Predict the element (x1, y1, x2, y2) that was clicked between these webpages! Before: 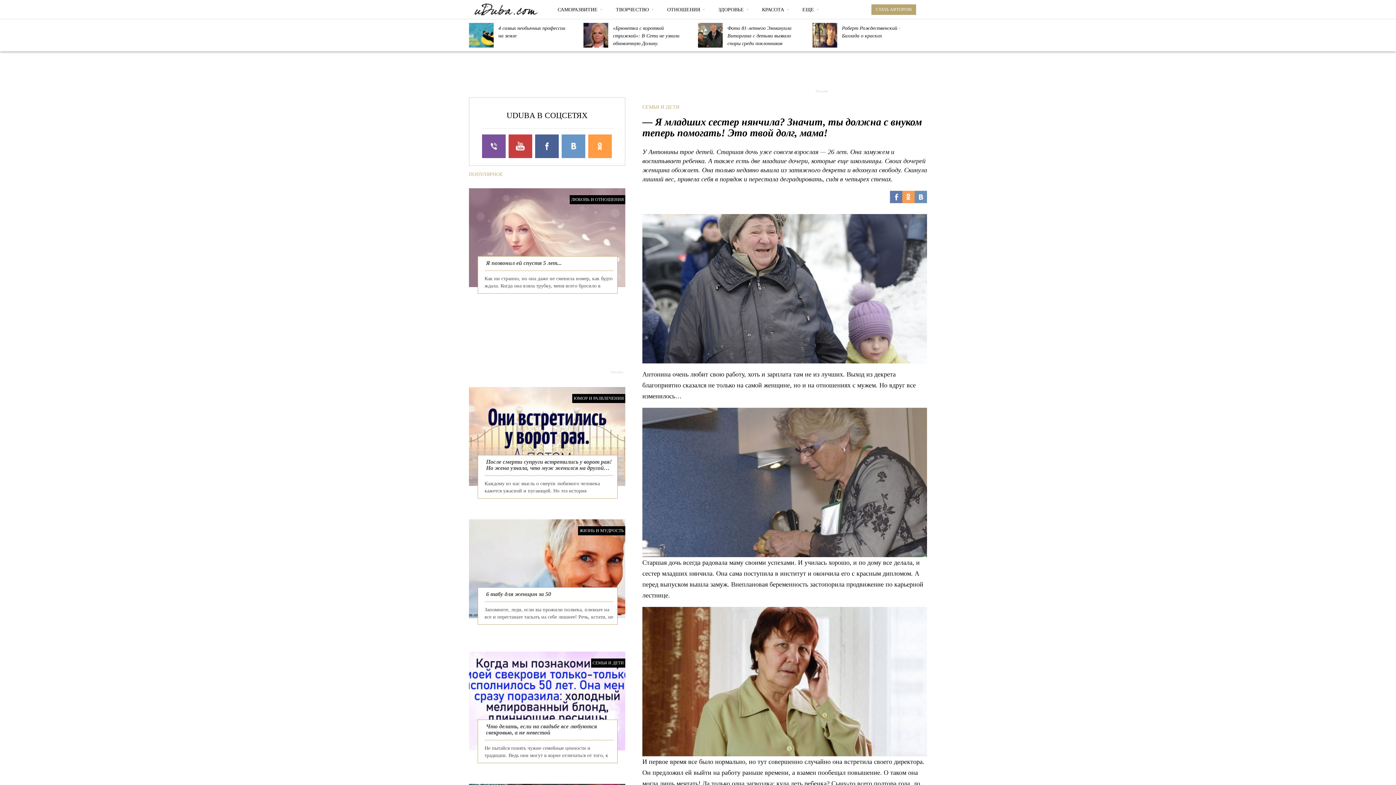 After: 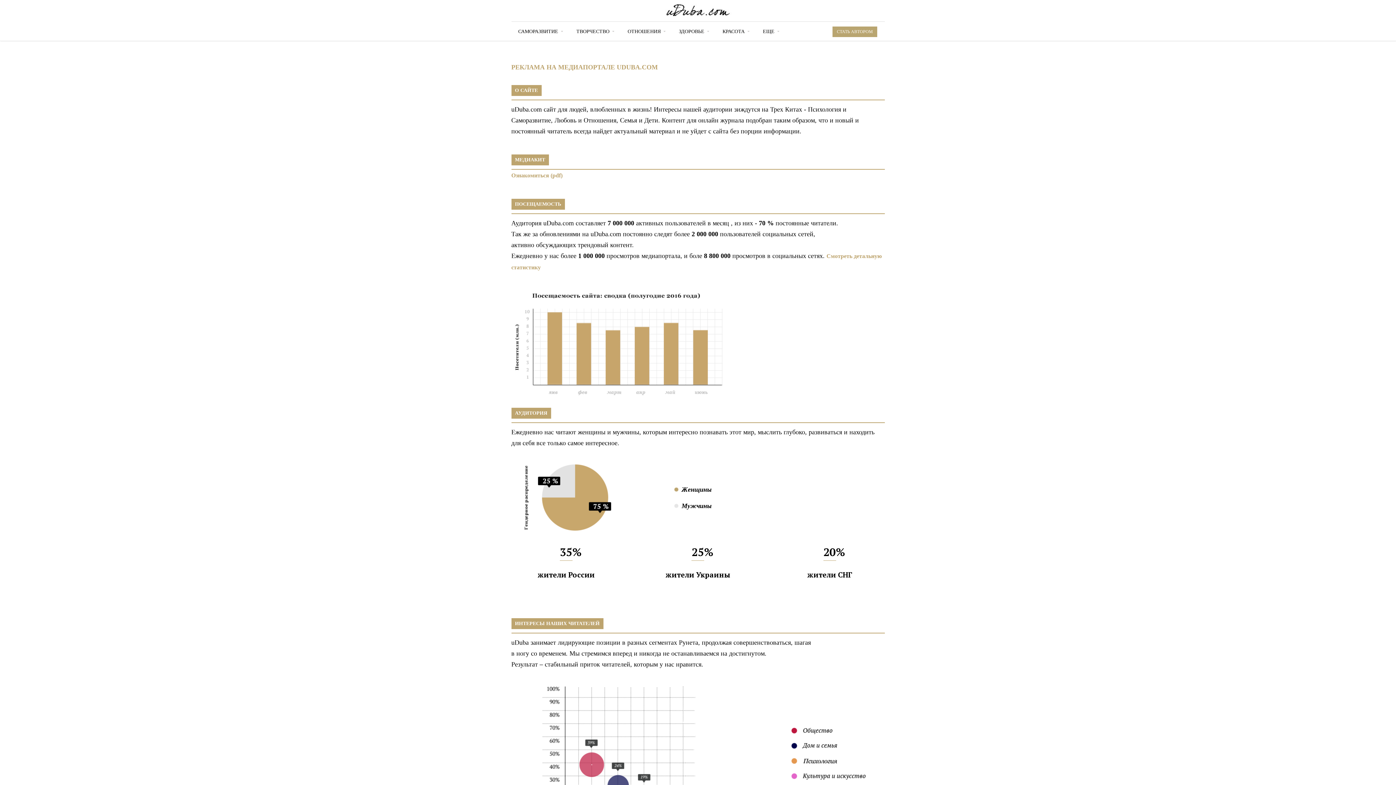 Action: bbox: (608, 369, 625, 374) label: Реклама